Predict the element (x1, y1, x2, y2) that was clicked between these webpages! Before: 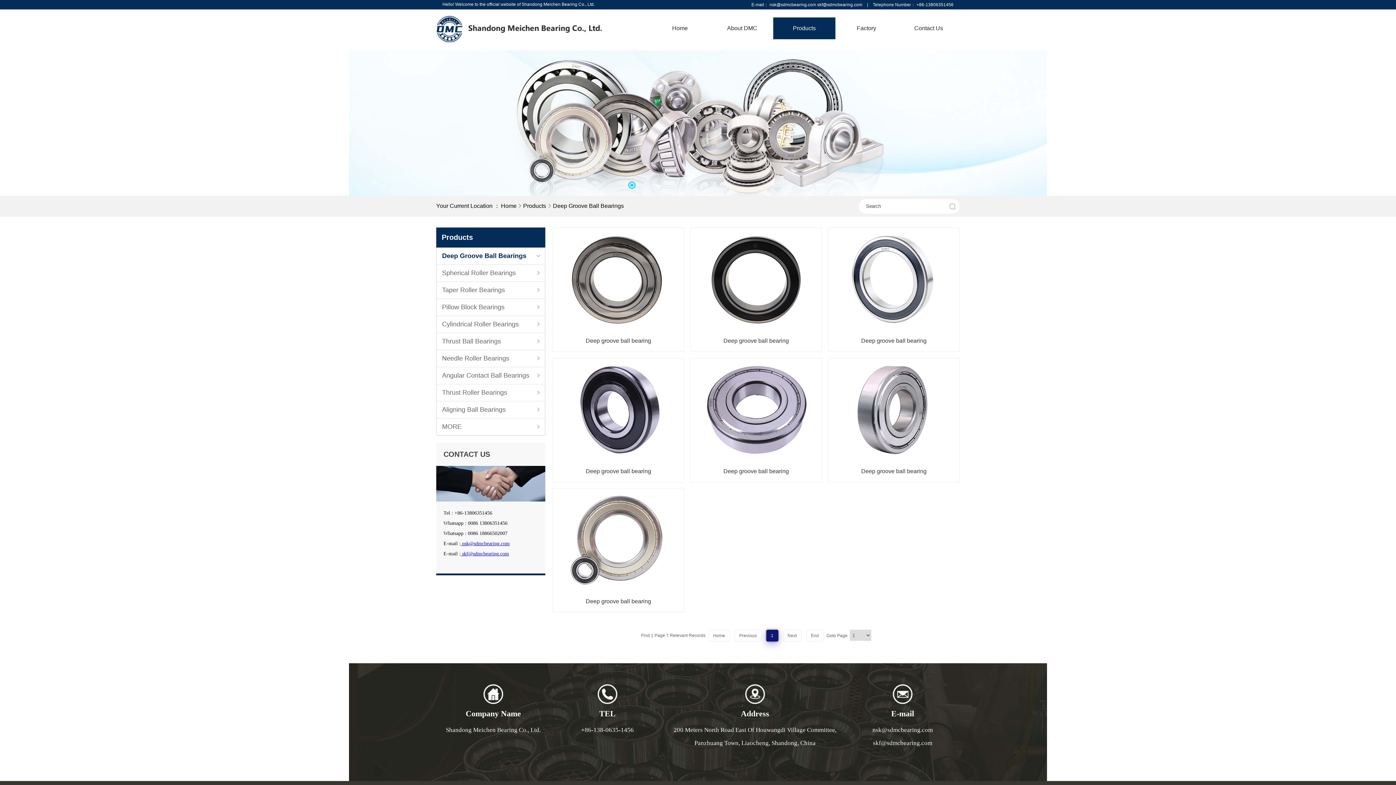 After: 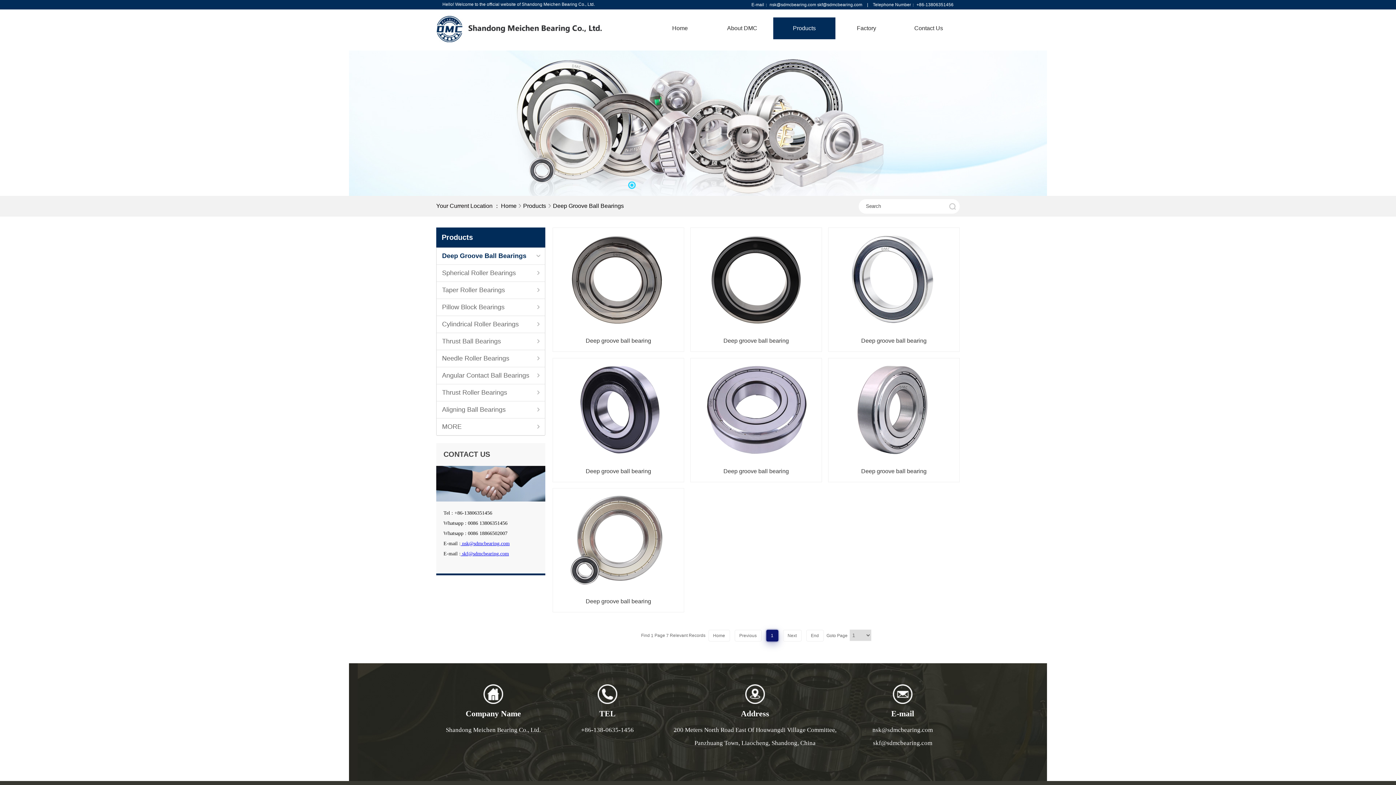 Action: label: Telephone Number： +86-13806351456 bbox: (873, 1, 953, 8)